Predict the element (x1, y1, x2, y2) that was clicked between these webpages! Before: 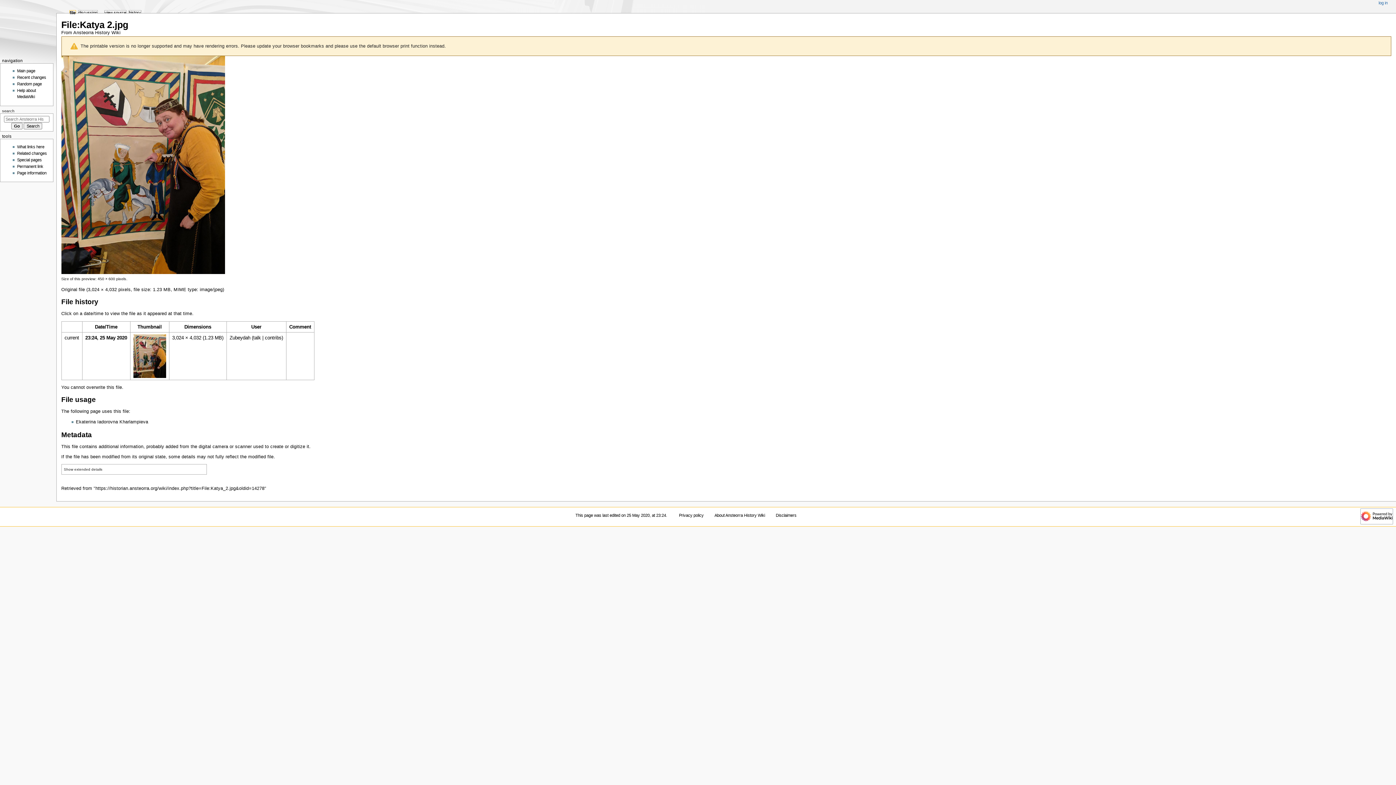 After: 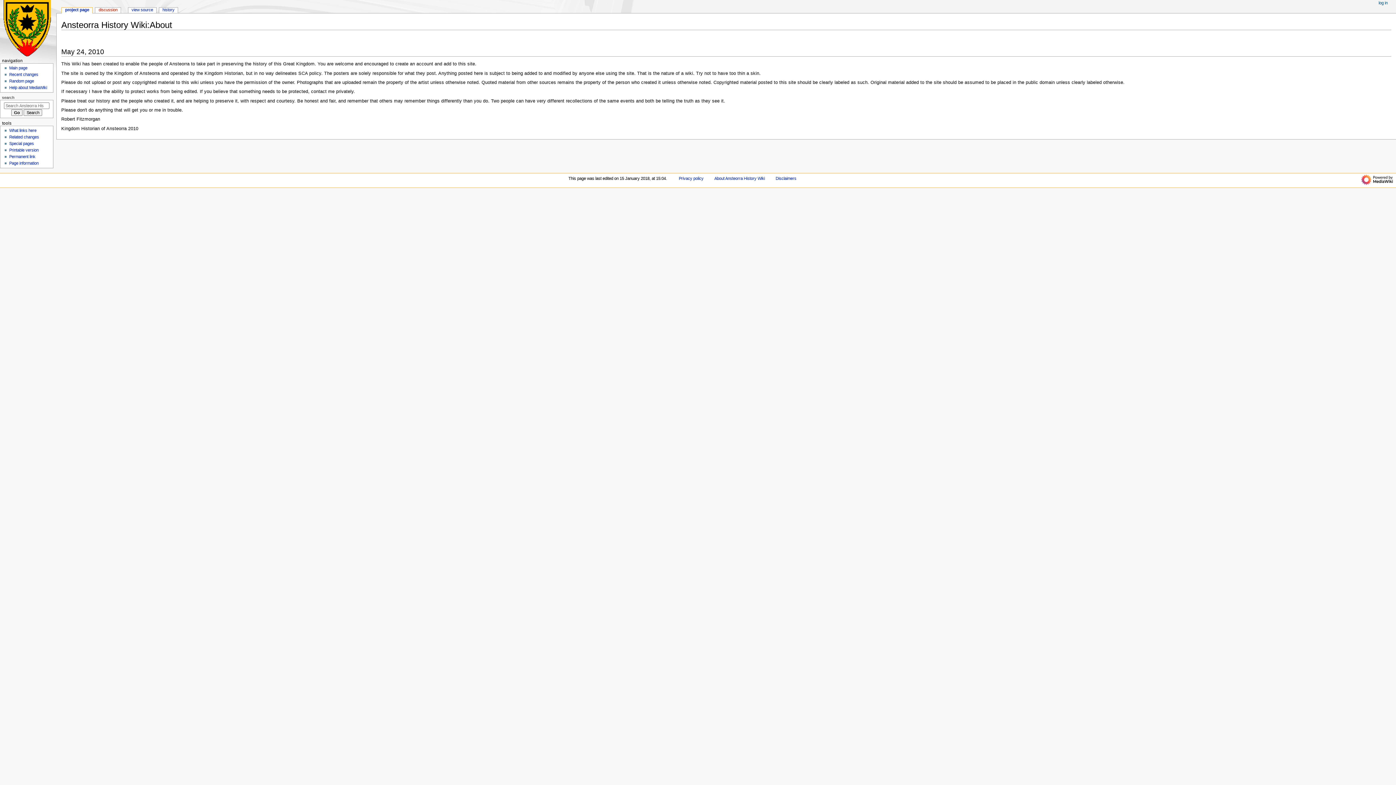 Action: label: About Ansteorra History Wiki bbox: (714, 513, 765, 517)